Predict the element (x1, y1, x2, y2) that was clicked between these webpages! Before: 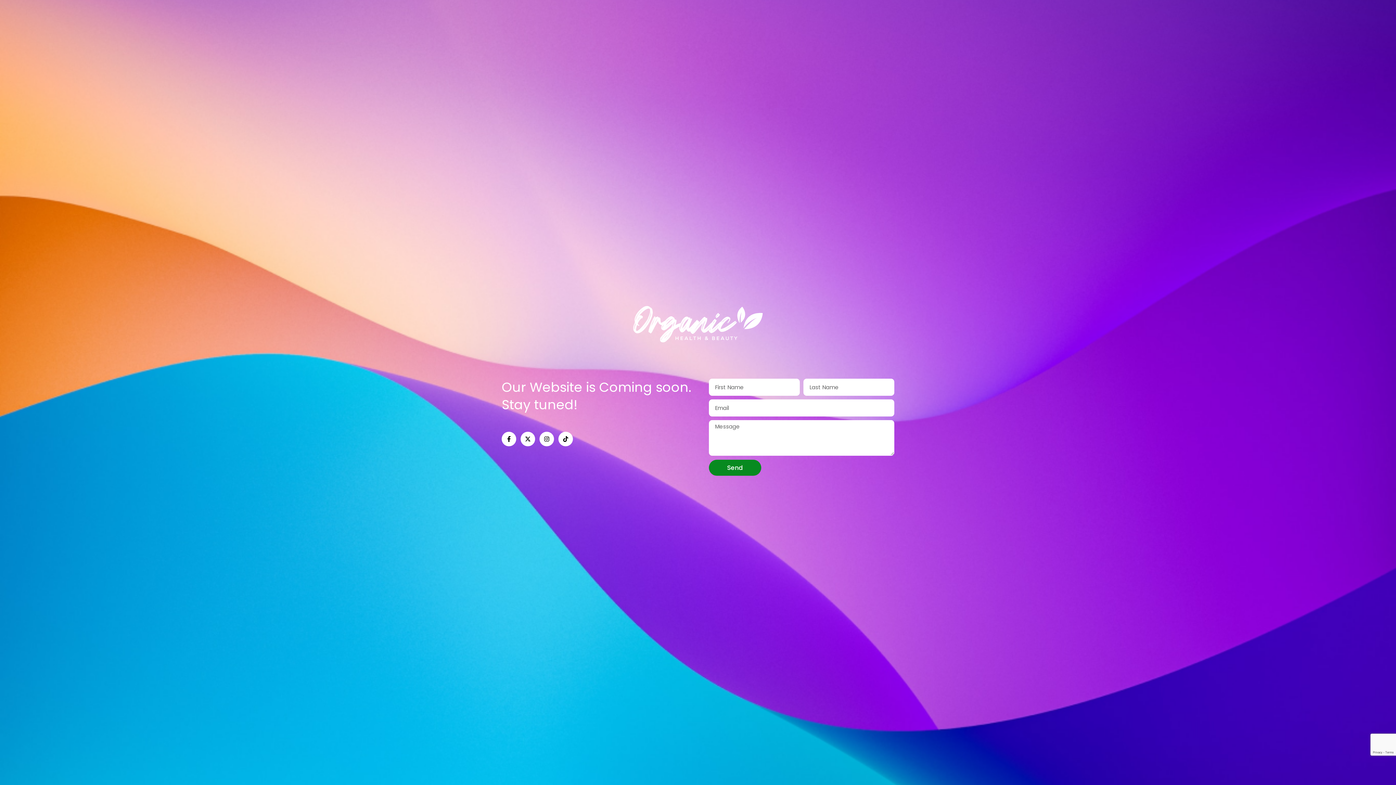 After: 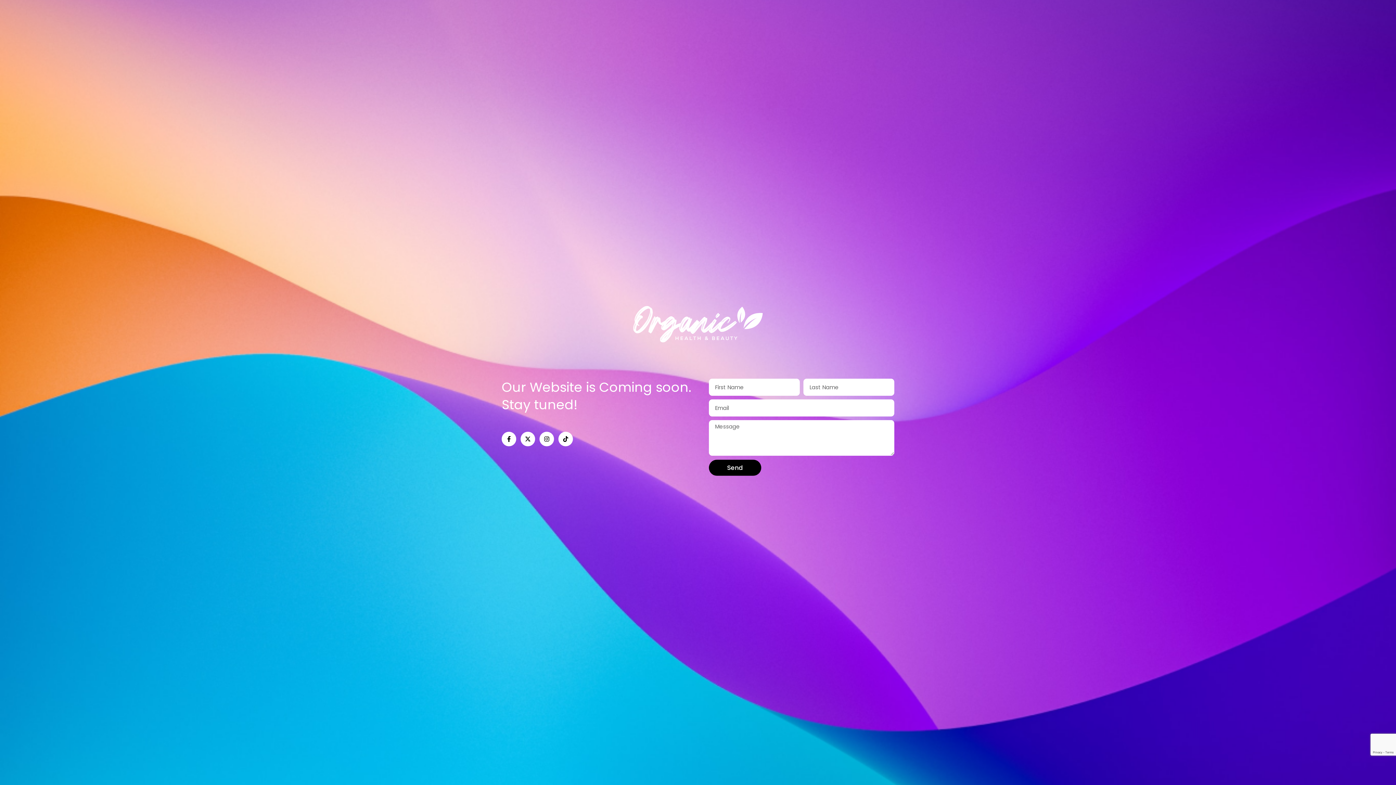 Action: bbox: (709, 459, 761, 475) label: Send